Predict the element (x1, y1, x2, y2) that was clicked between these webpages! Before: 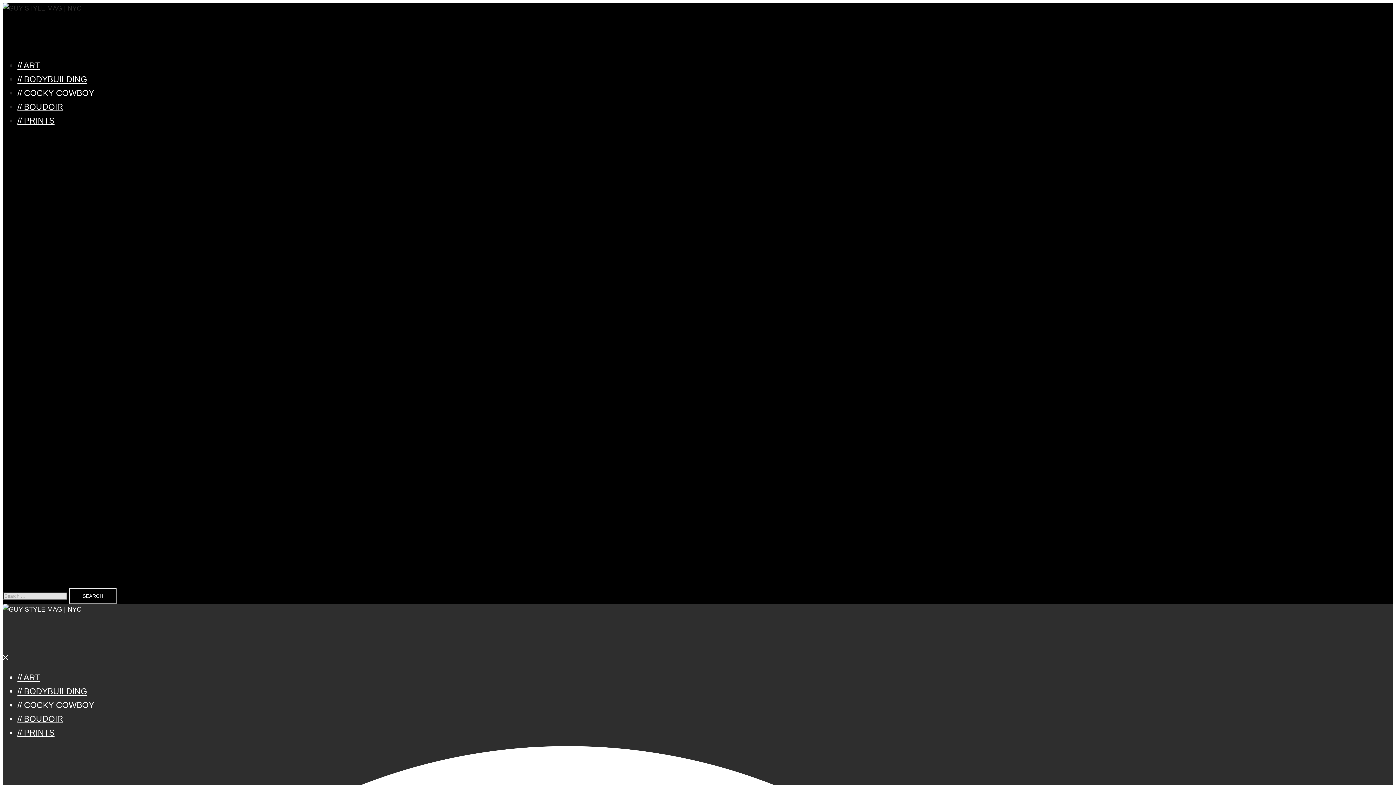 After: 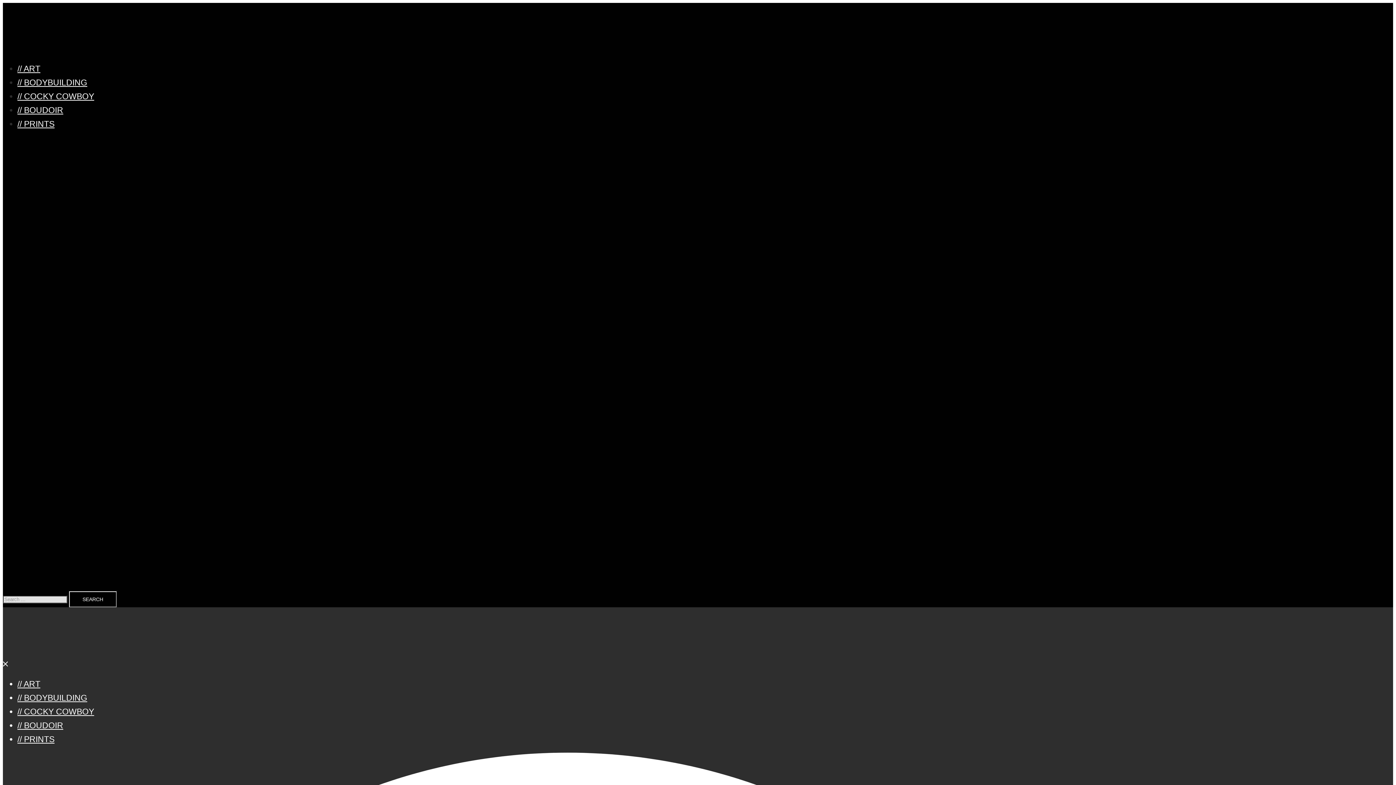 Action: label: // COCKY COWBOY bbox: (17, 88, 94, 97)